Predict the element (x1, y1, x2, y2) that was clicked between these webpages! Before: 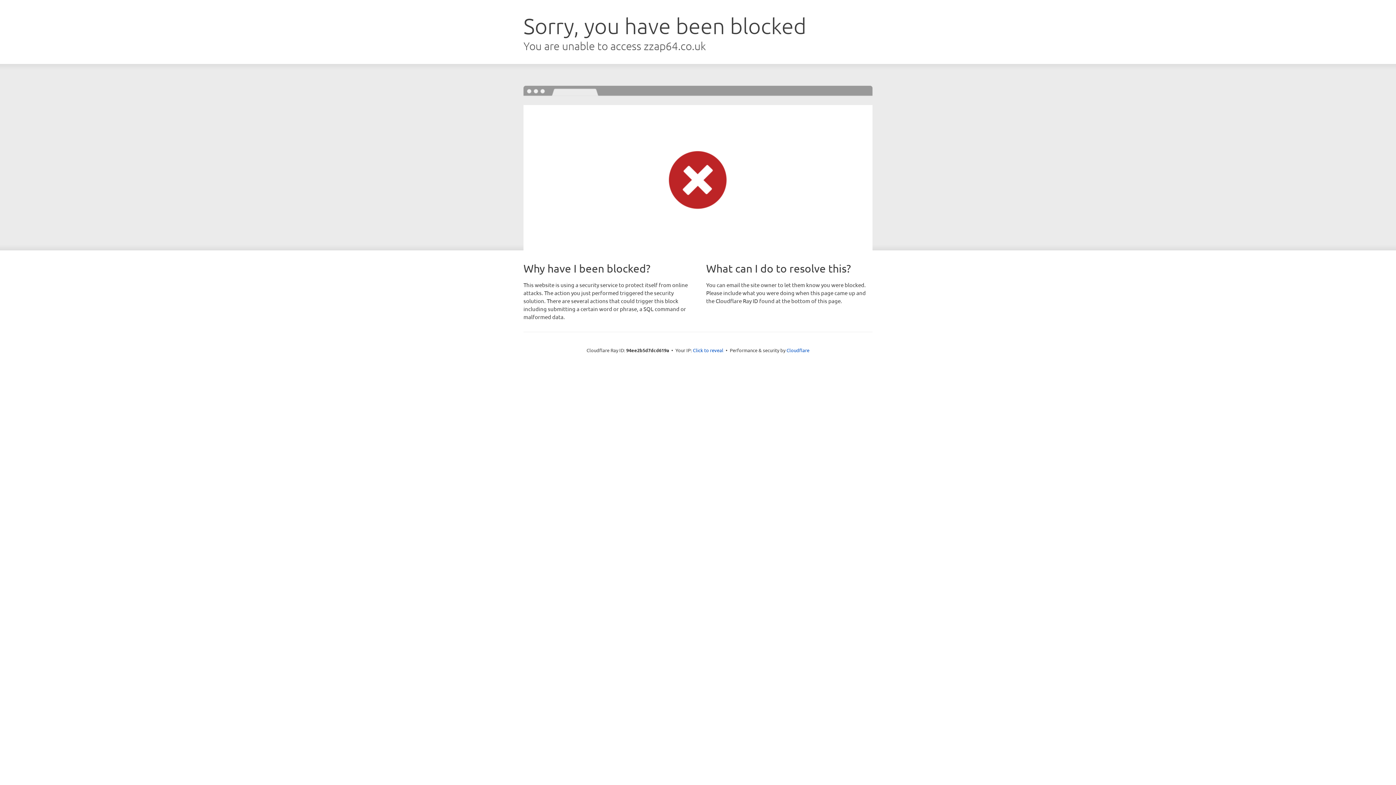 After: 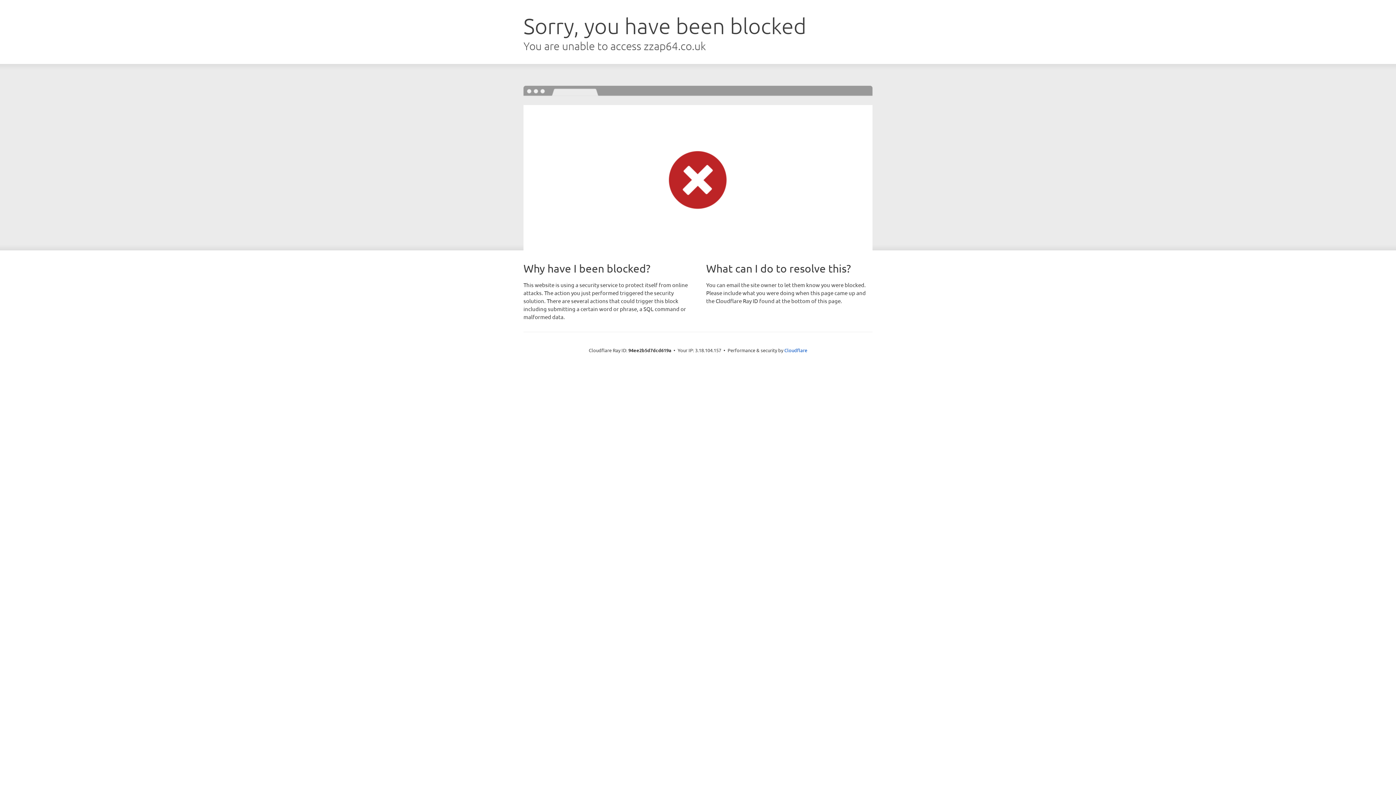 Action: label: Click to reveal bbox: (693, 346, 723, 353)